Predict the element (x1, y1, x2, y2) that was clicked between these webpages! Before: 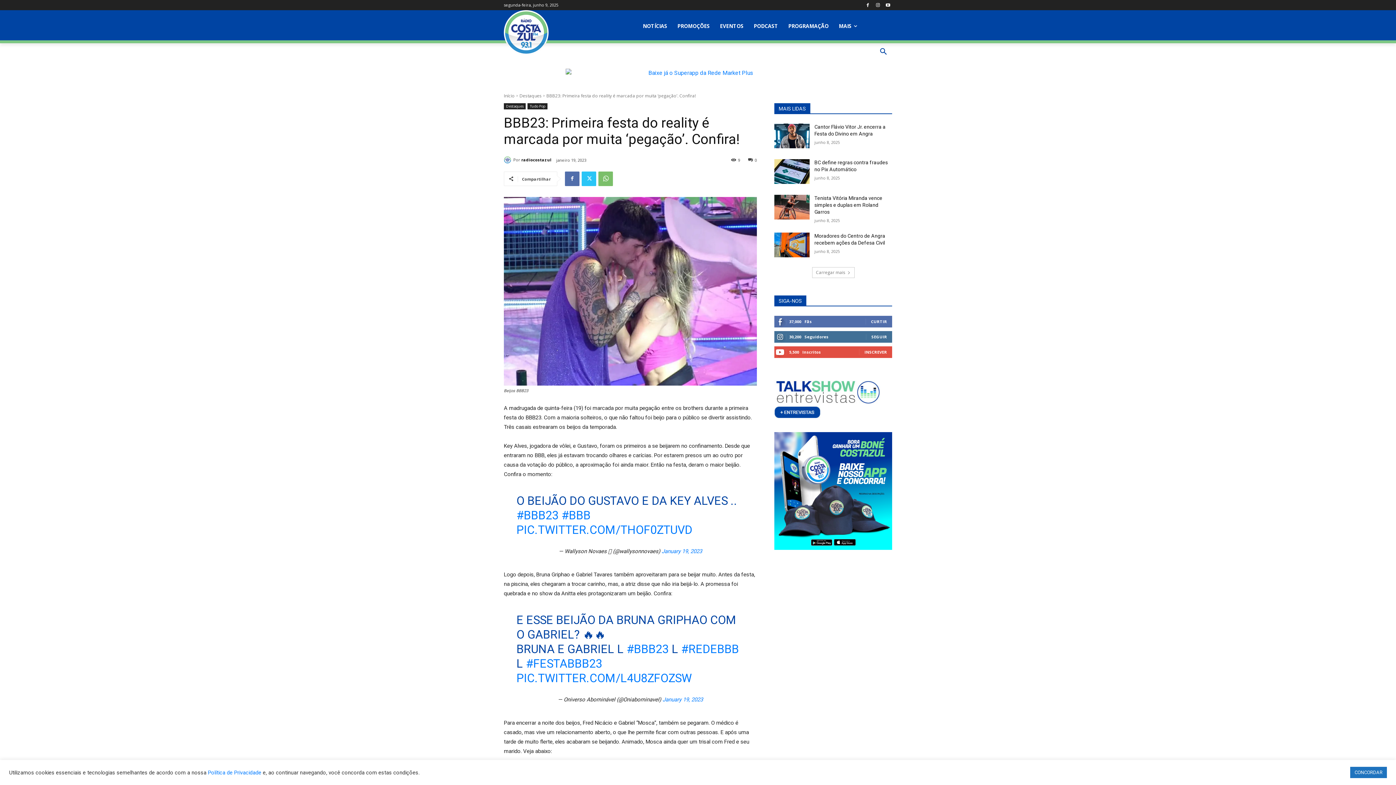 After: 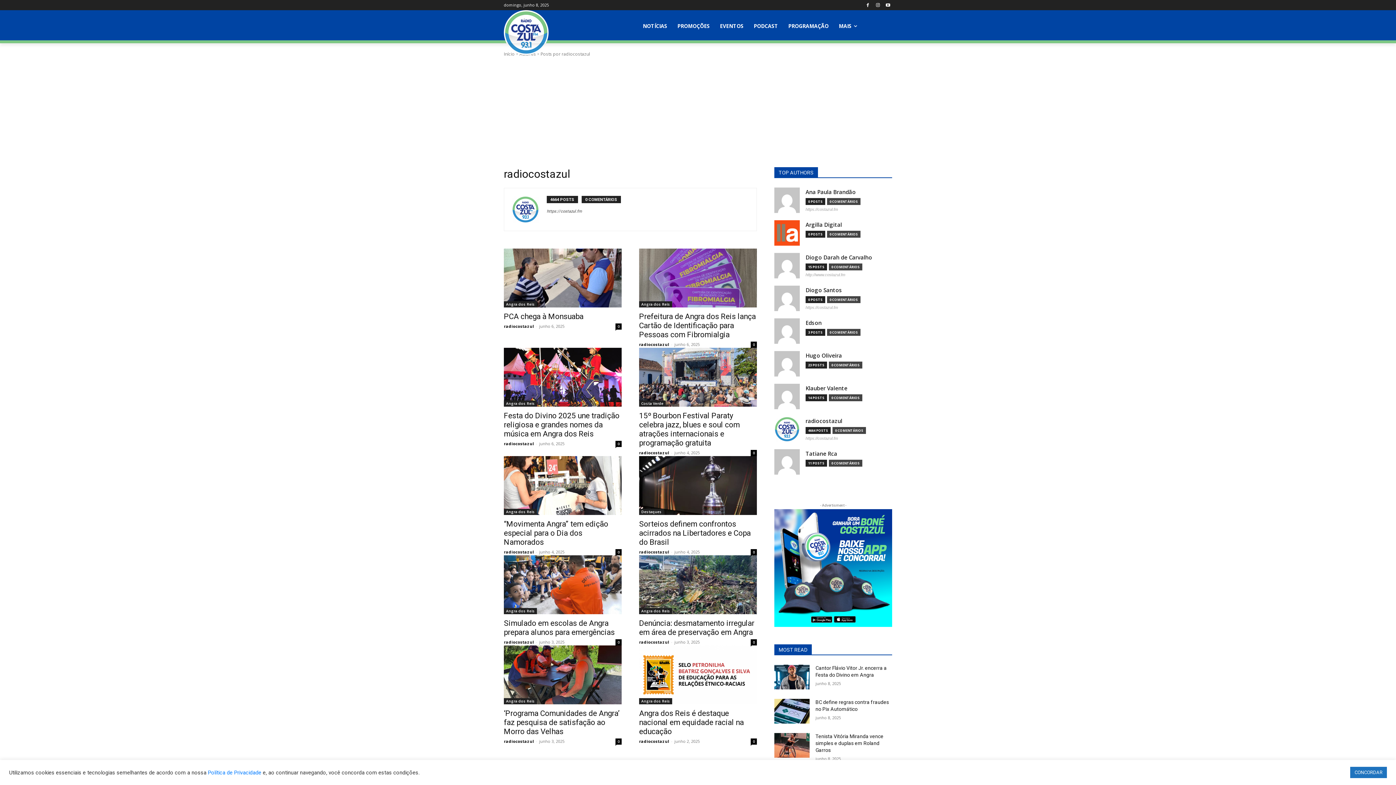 Action: bbox: (504, 156, 513, 163)